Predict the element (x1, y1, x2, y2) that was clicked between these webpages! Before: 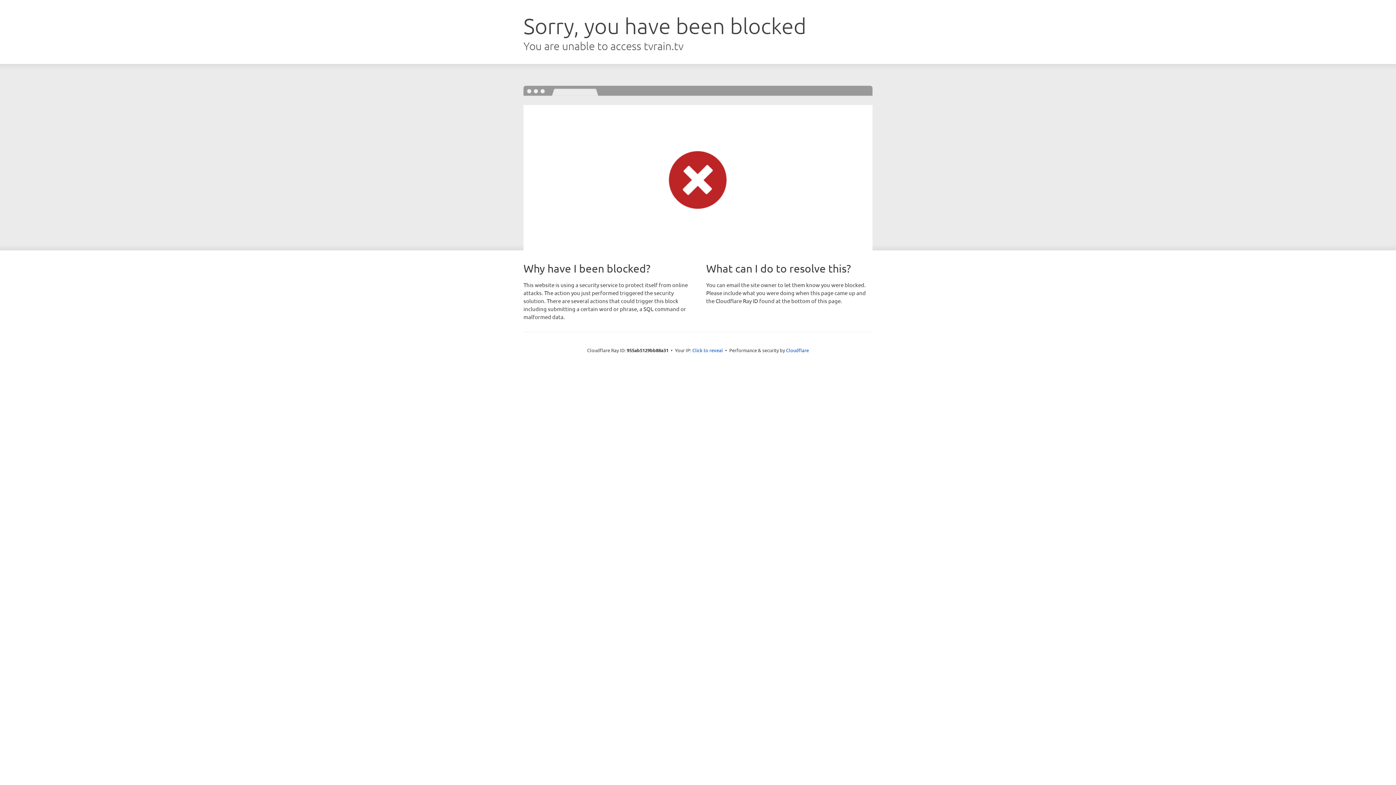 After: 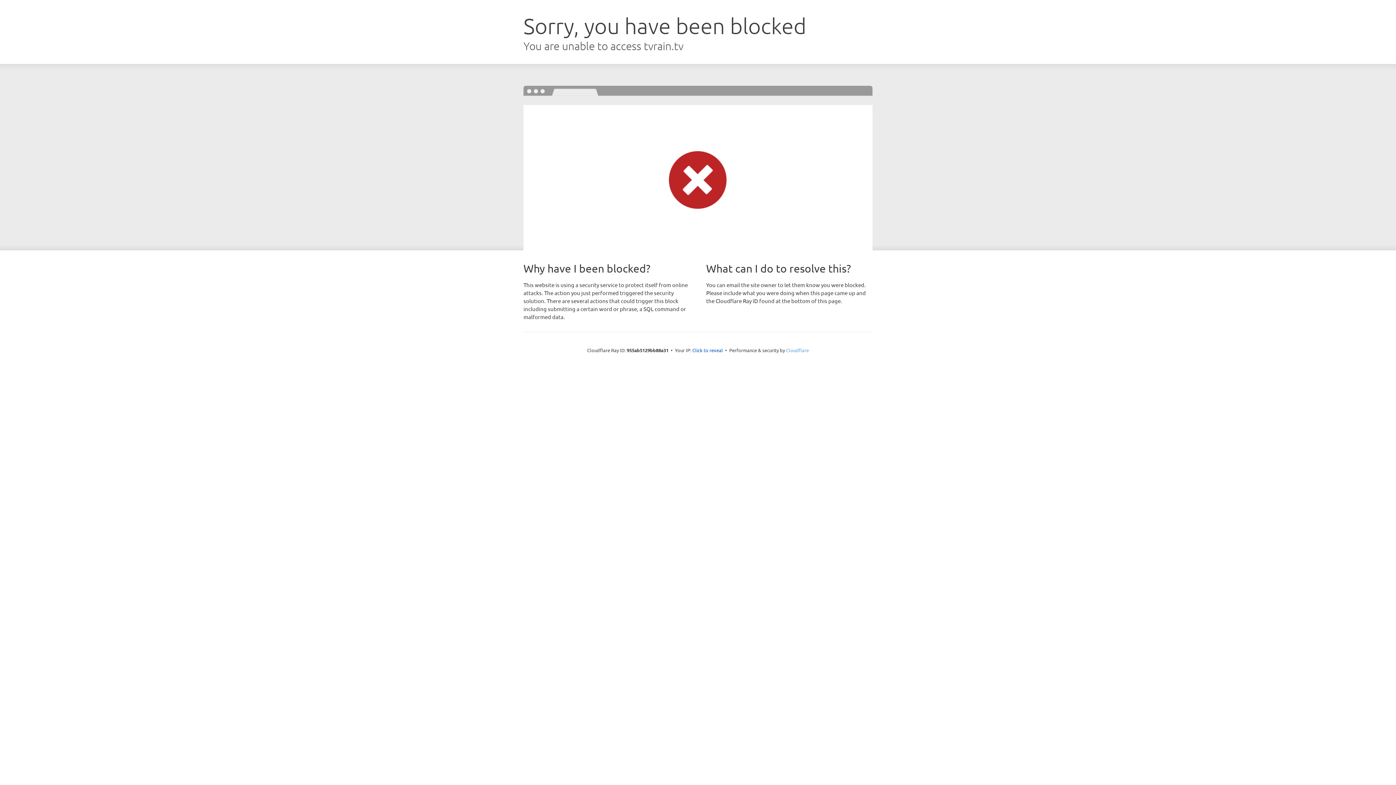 Action: label: Cloudflare bbox: (786, 347, 809, 353)